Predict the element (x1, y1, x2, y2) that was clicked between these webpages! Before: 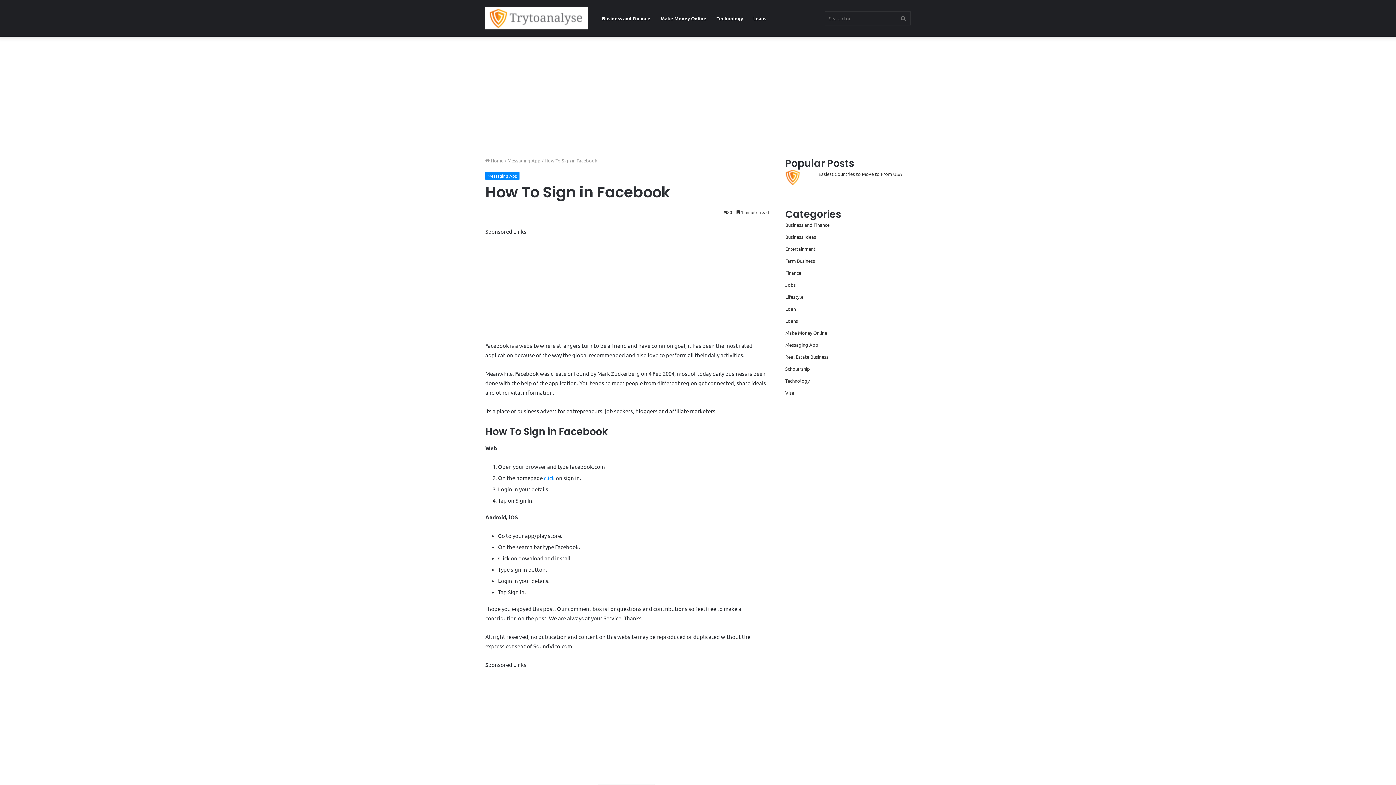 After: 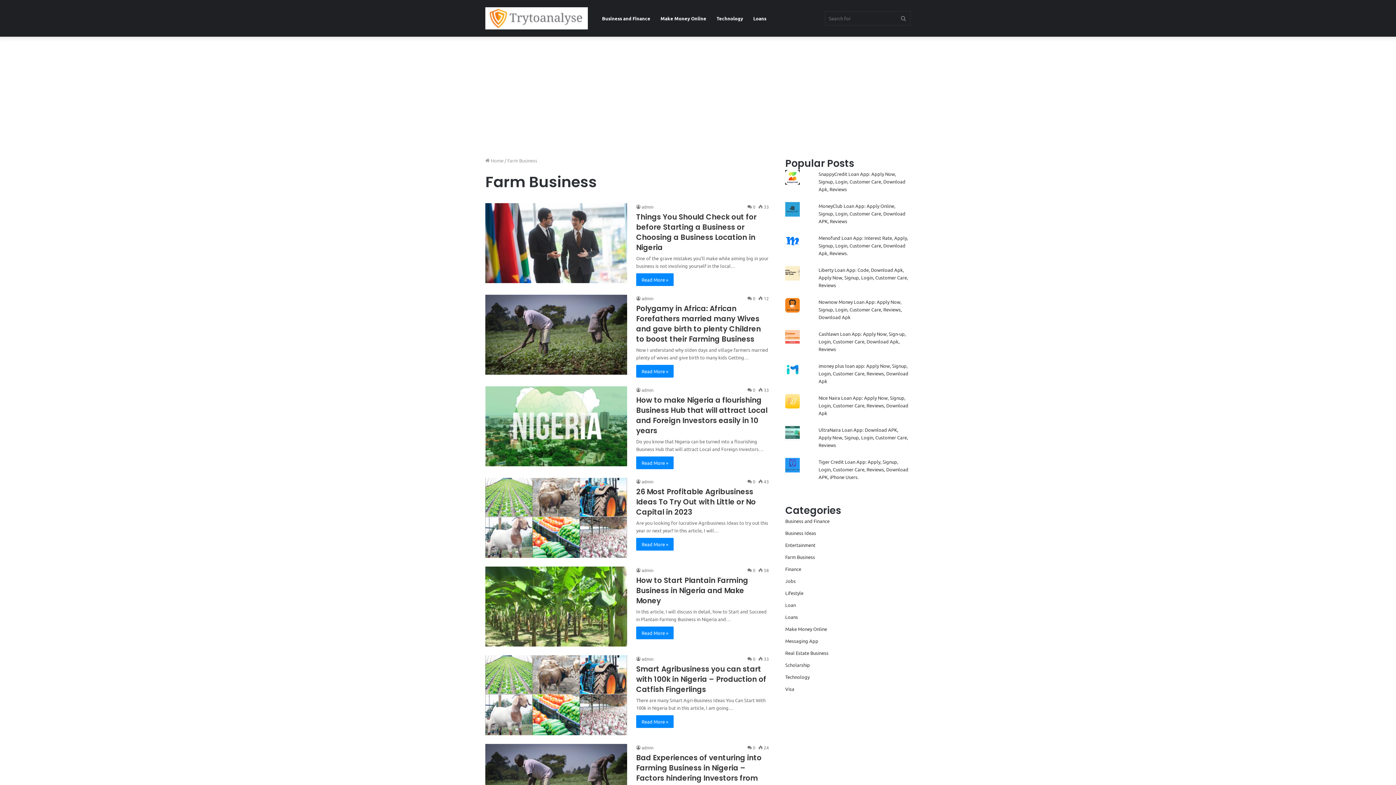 Action: bbox: (785, 257, 815, 264) label: Farm Business